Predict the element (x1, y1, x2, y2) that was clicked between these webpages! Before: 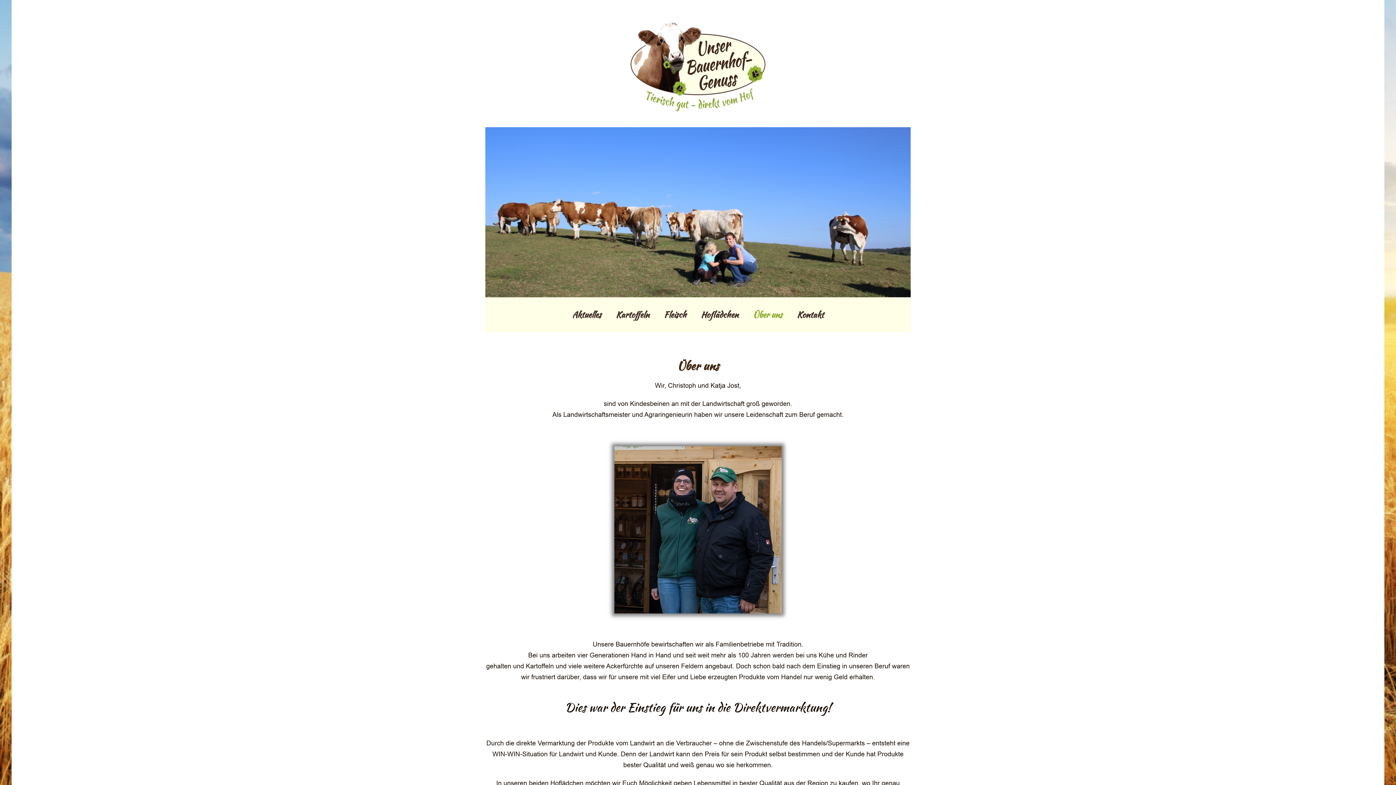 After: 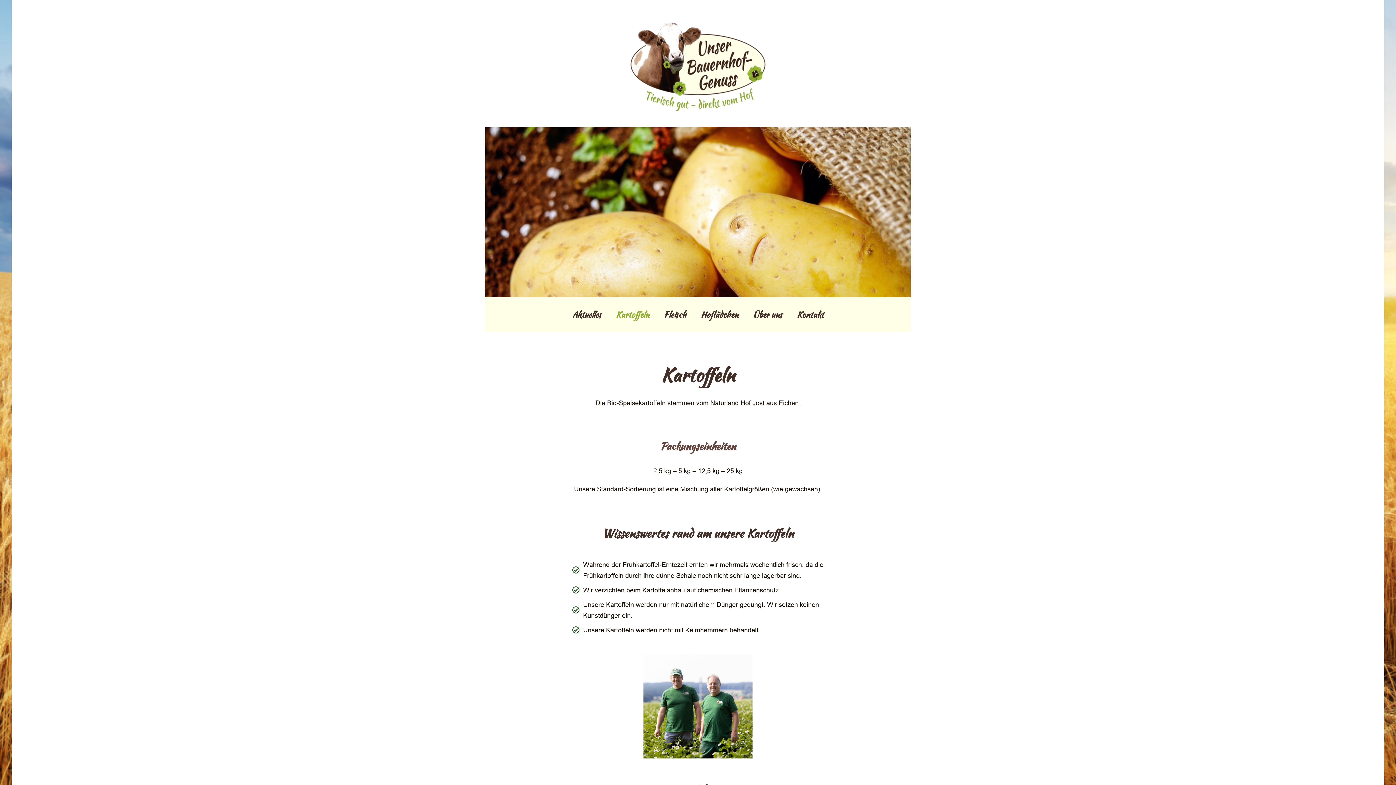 Action: label: Kartoffeln bbox: (608, 297, 656, 332)